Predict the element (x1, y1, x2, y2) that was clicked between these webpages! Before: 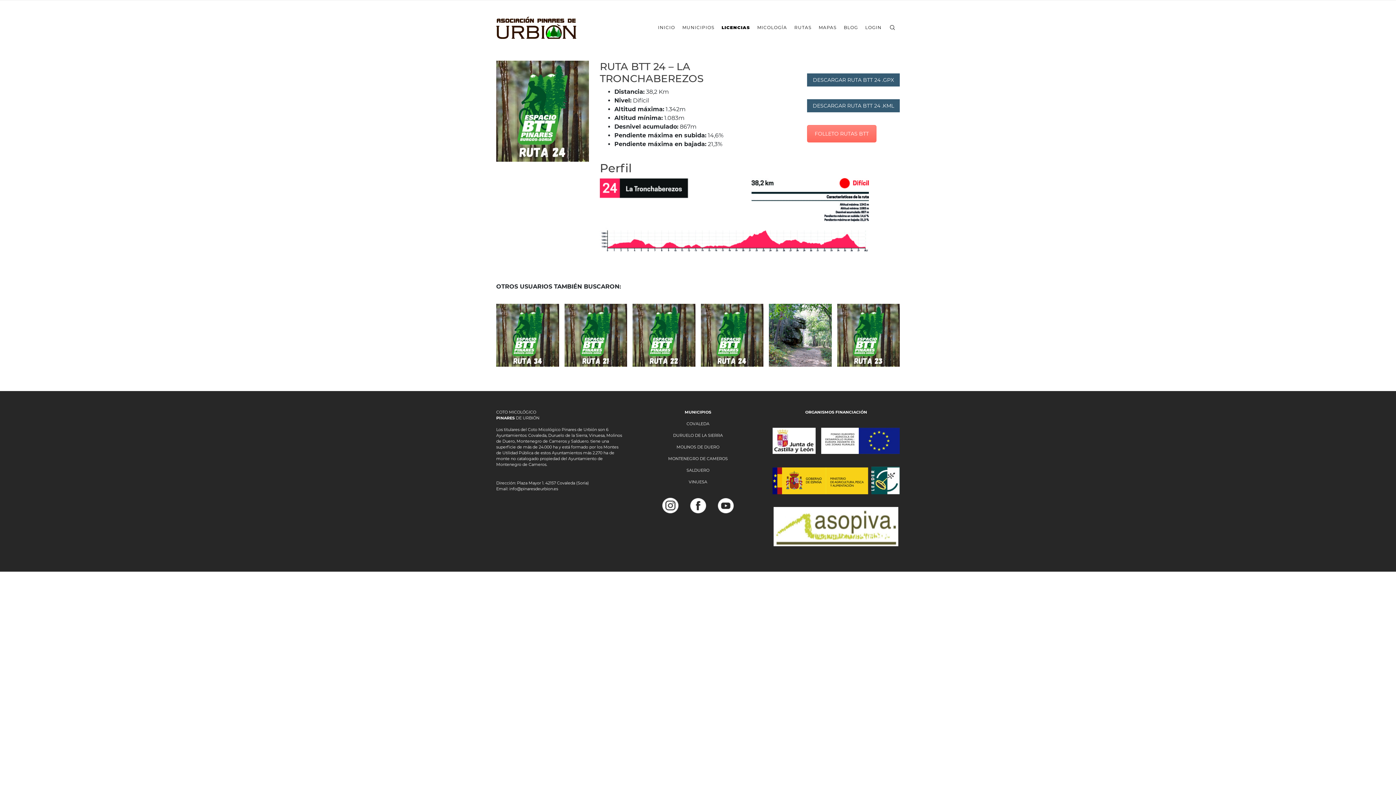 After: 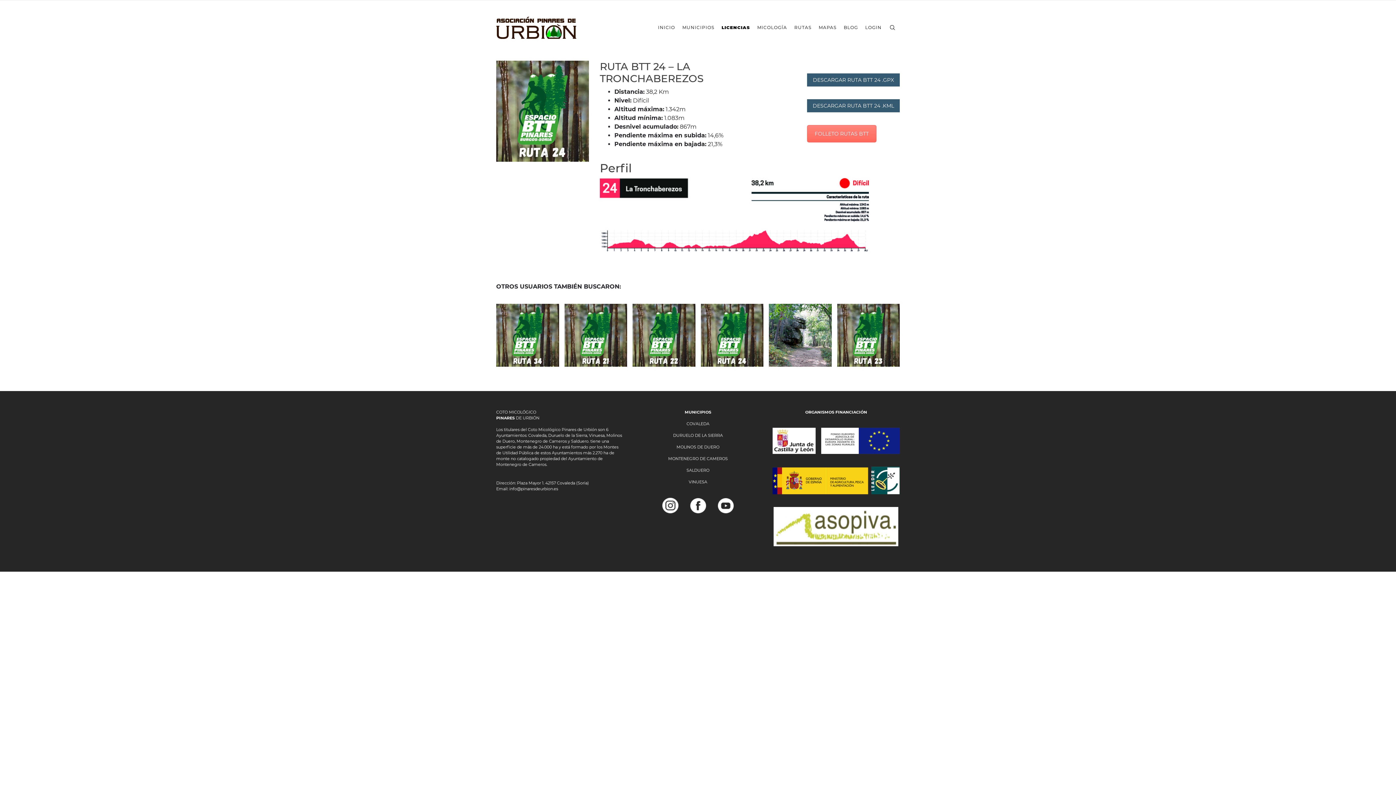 Action: bbox: (813, 76, 894, 83) label: DESCARGAR RUTA BTT 24 .GPX